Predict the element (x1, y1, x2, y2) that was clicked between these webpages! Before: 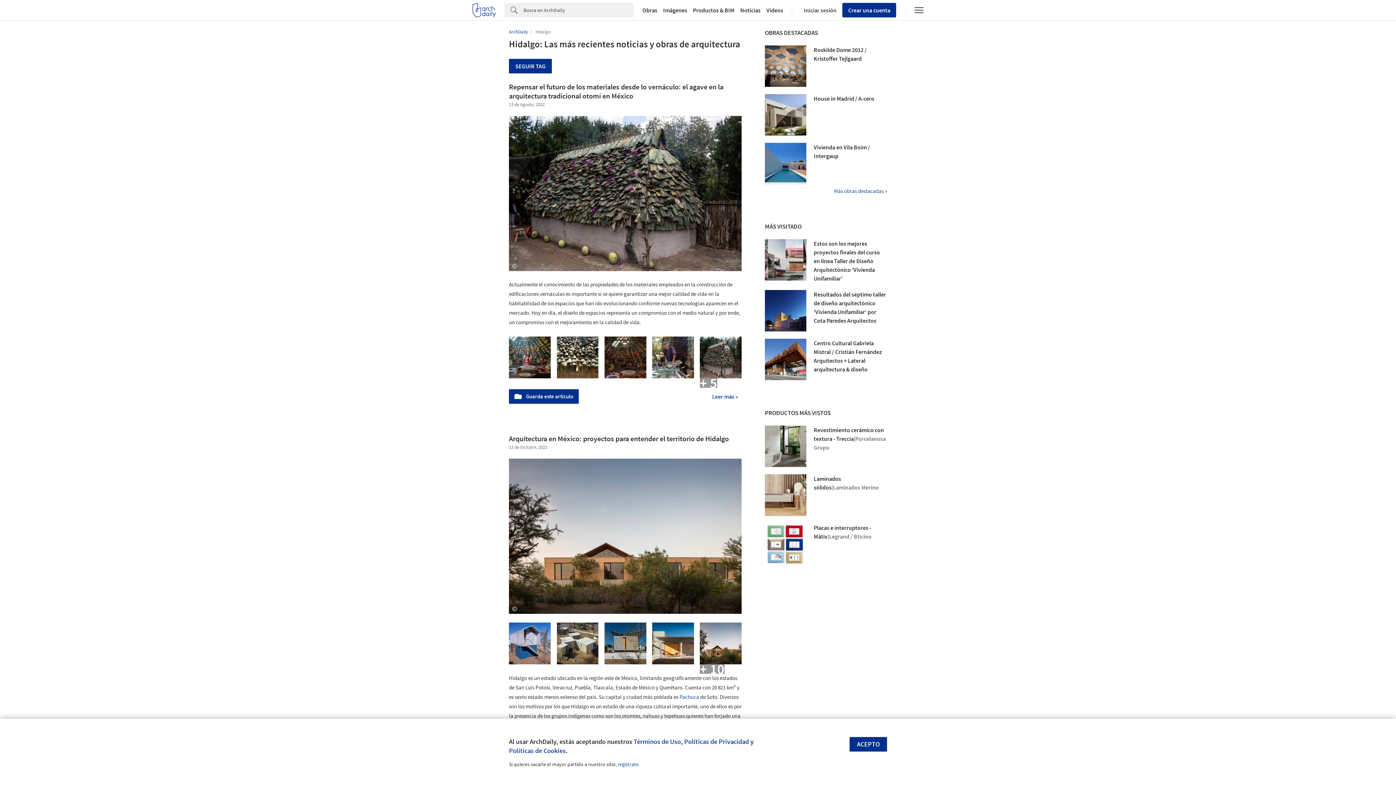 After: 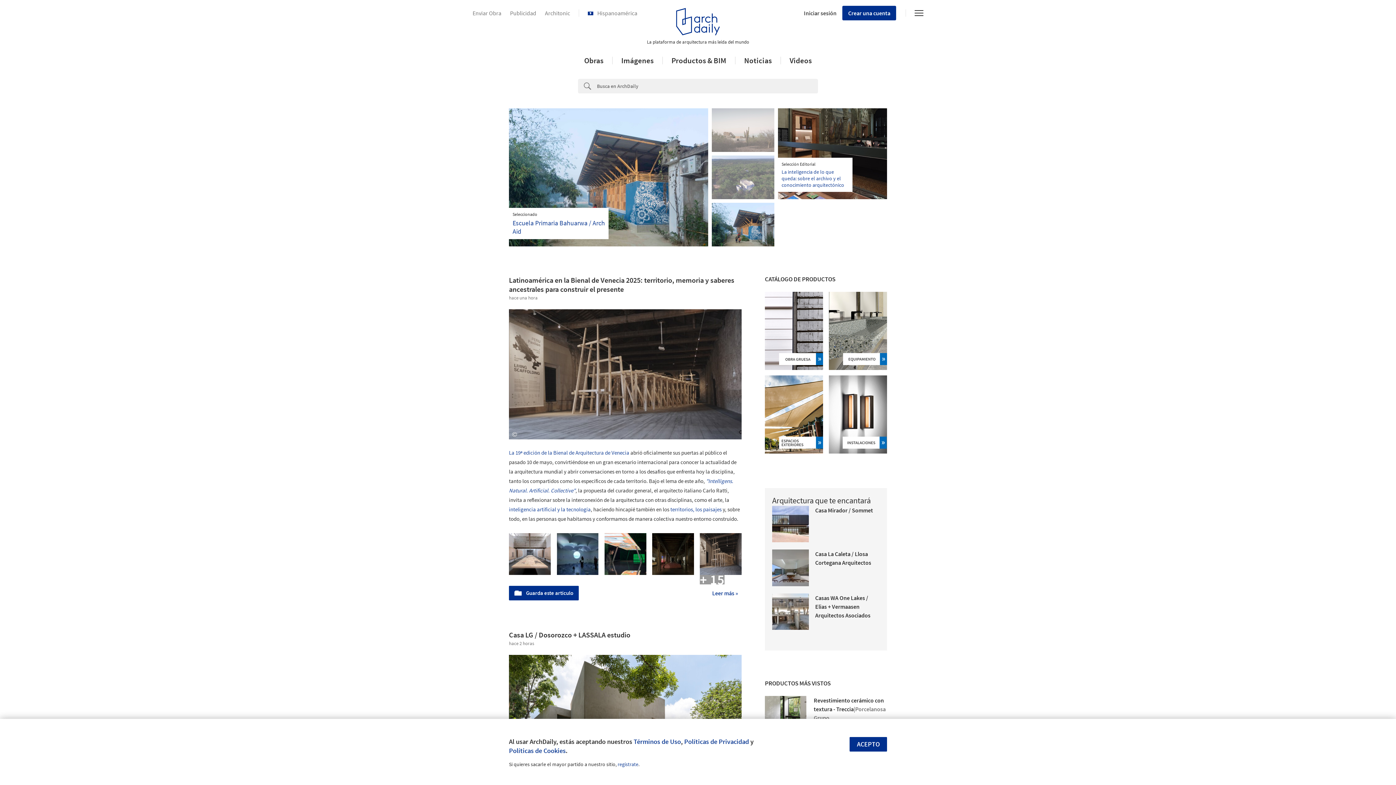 Action: bbox: (472, 2, 496, 17)